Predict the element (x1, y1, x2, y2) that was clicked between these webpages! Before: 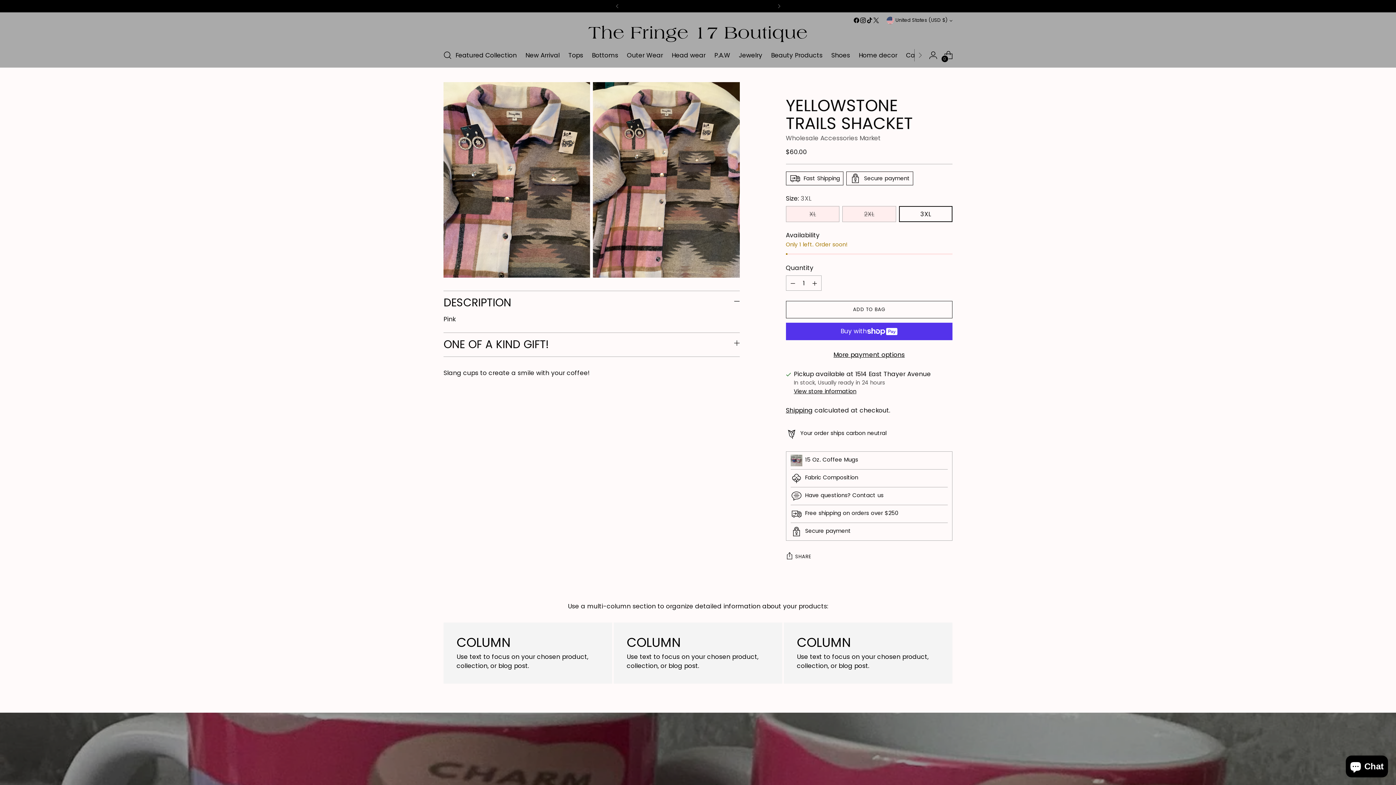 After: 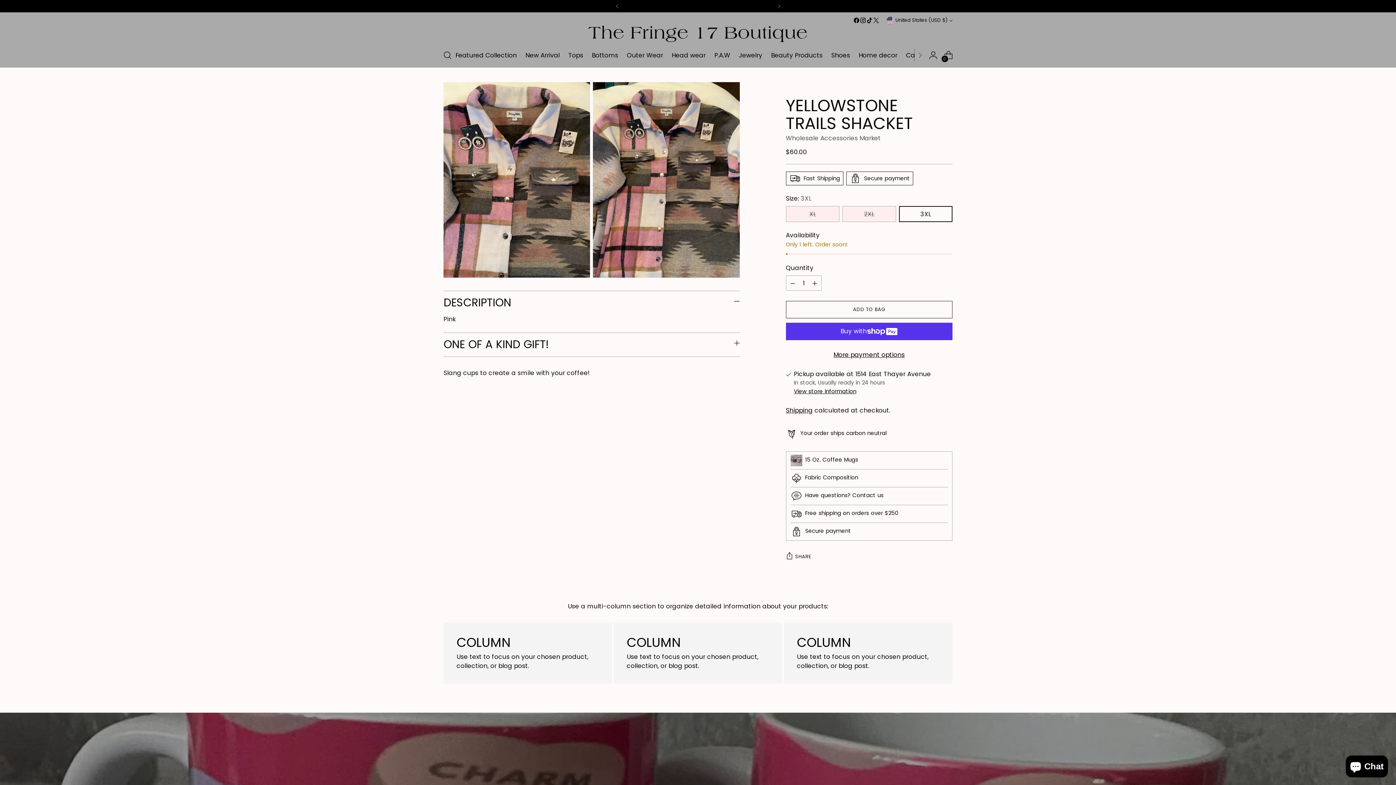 Action: bbox: (860, 17, 866, 23)